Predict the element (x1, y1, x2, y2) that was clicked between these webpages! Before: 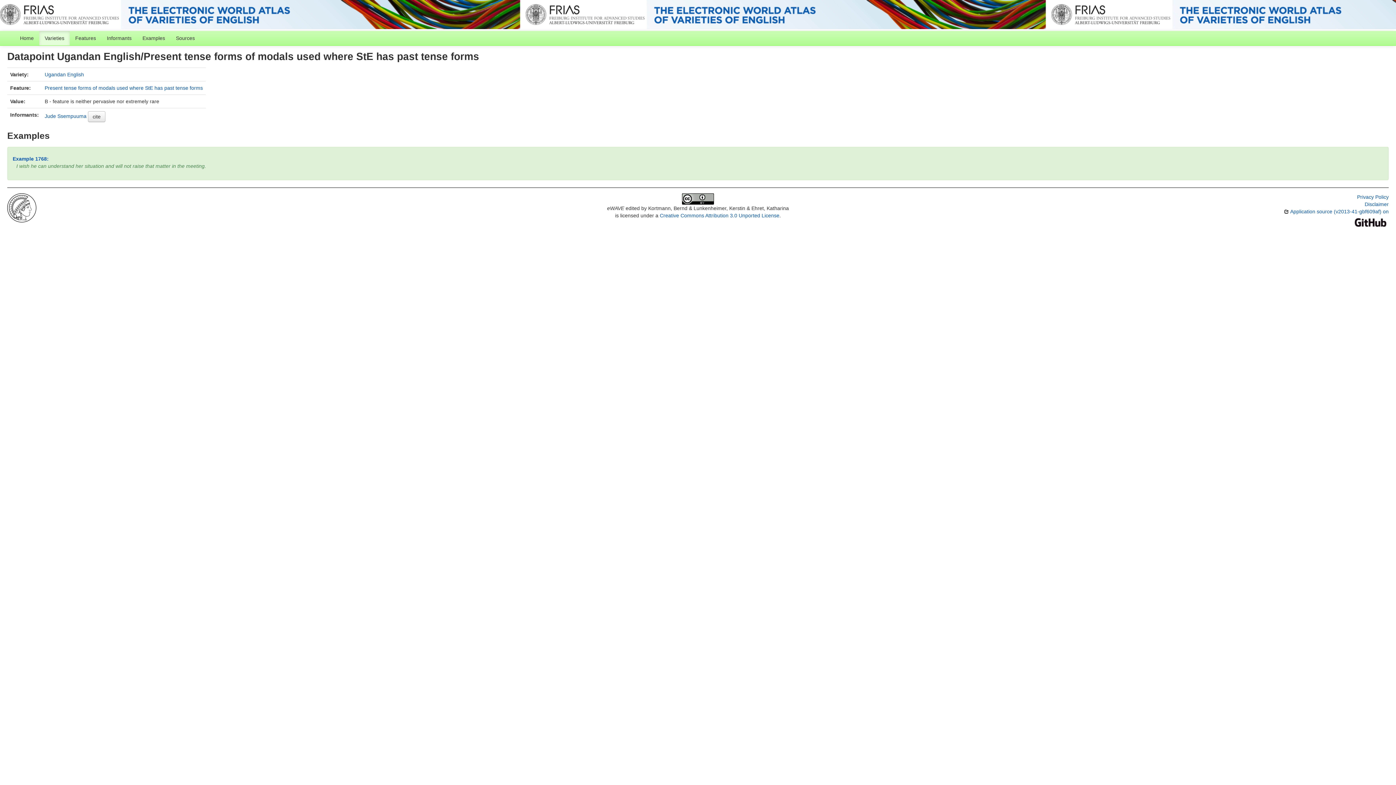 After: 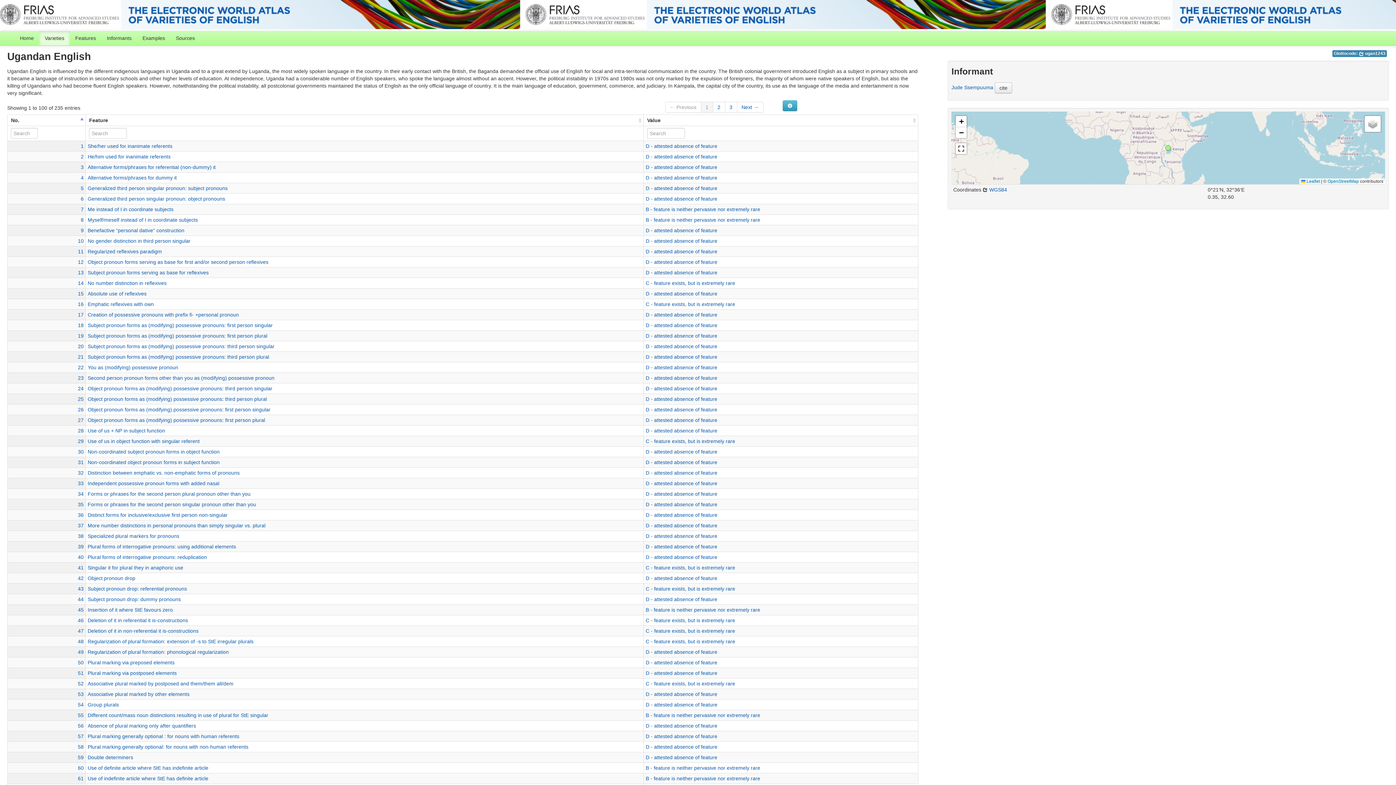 Action: bbox: (44, 71, 84, 77) label: Ugandan English